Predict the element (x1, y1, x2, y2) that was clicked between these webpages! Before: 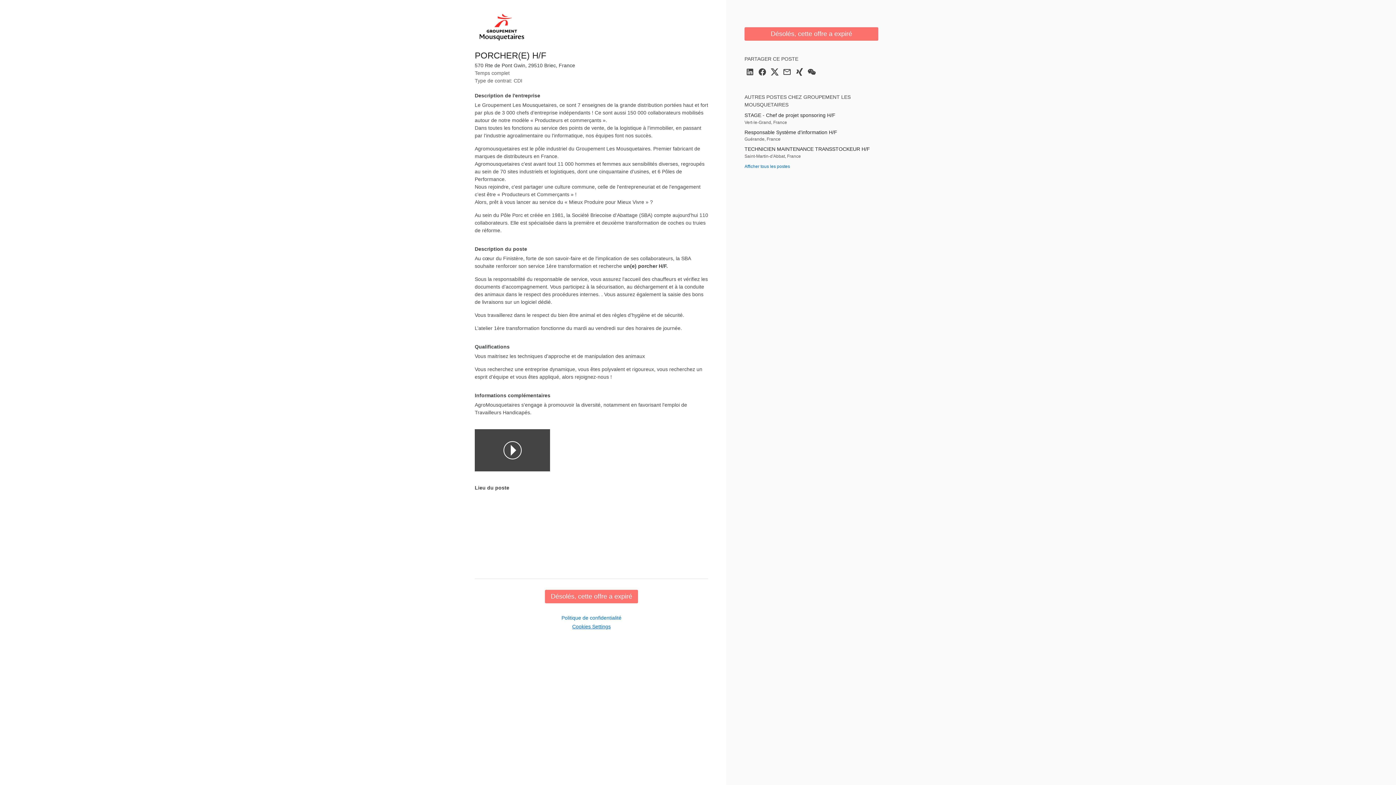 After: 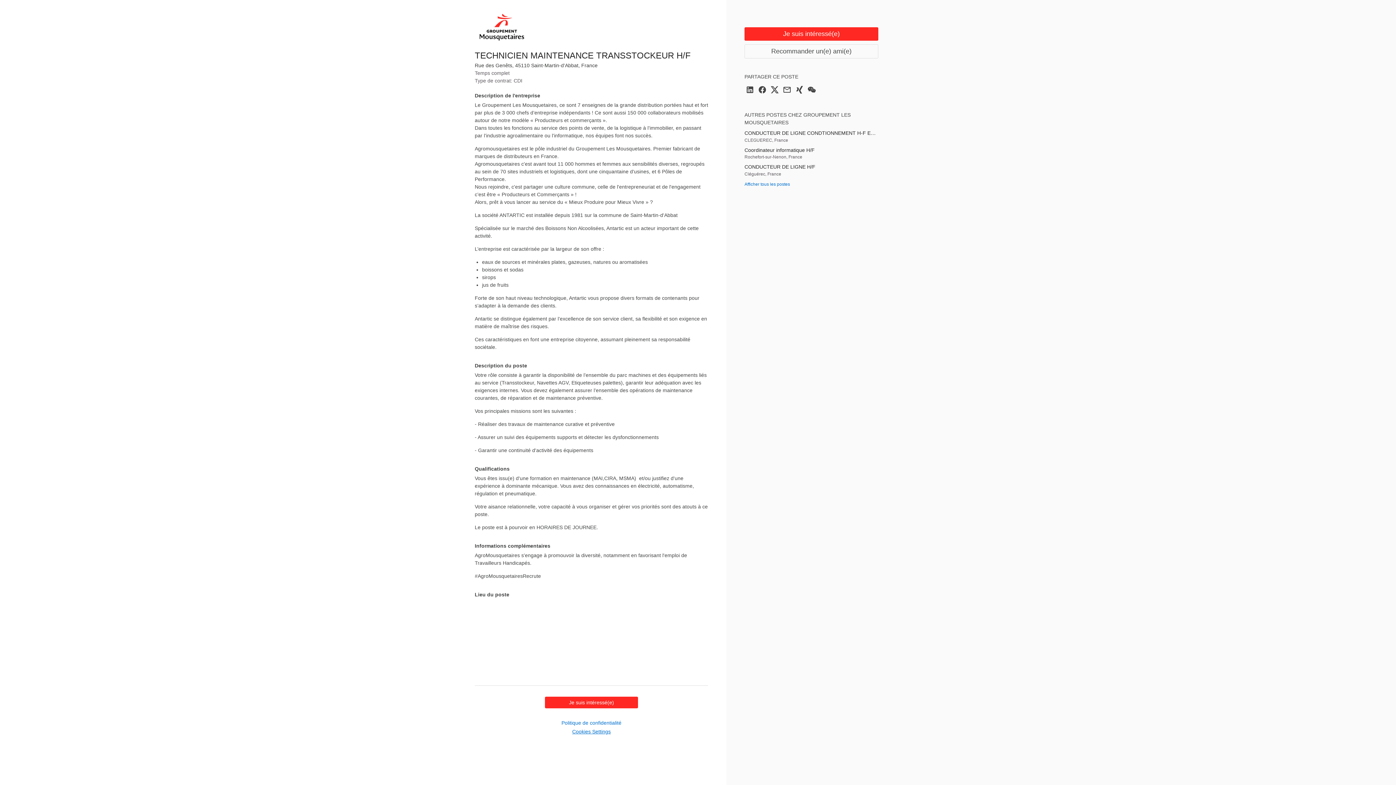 Action: label: TECHNICIEN MAINTENANCE TRANSSTOCKEUR H/F bbox: (744, 146, 878, 152)